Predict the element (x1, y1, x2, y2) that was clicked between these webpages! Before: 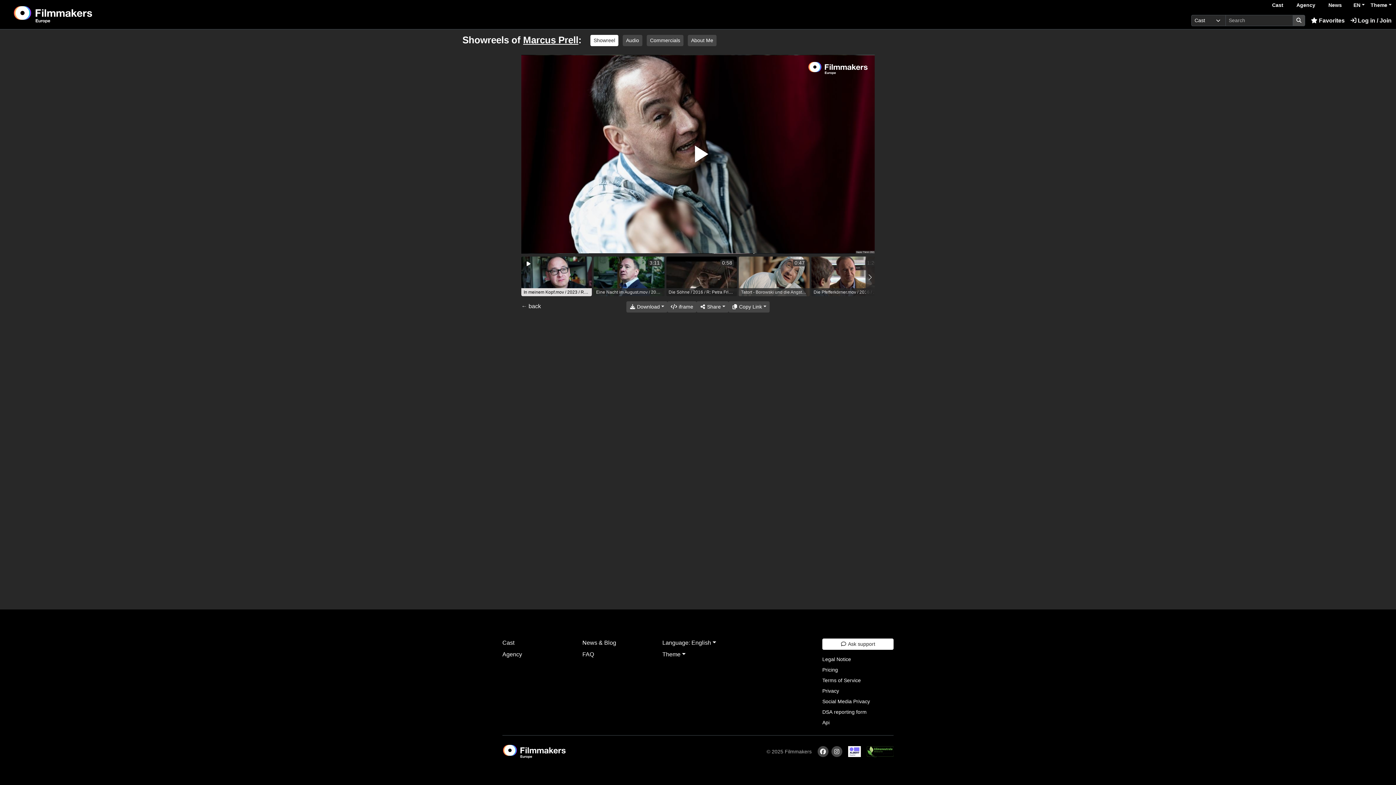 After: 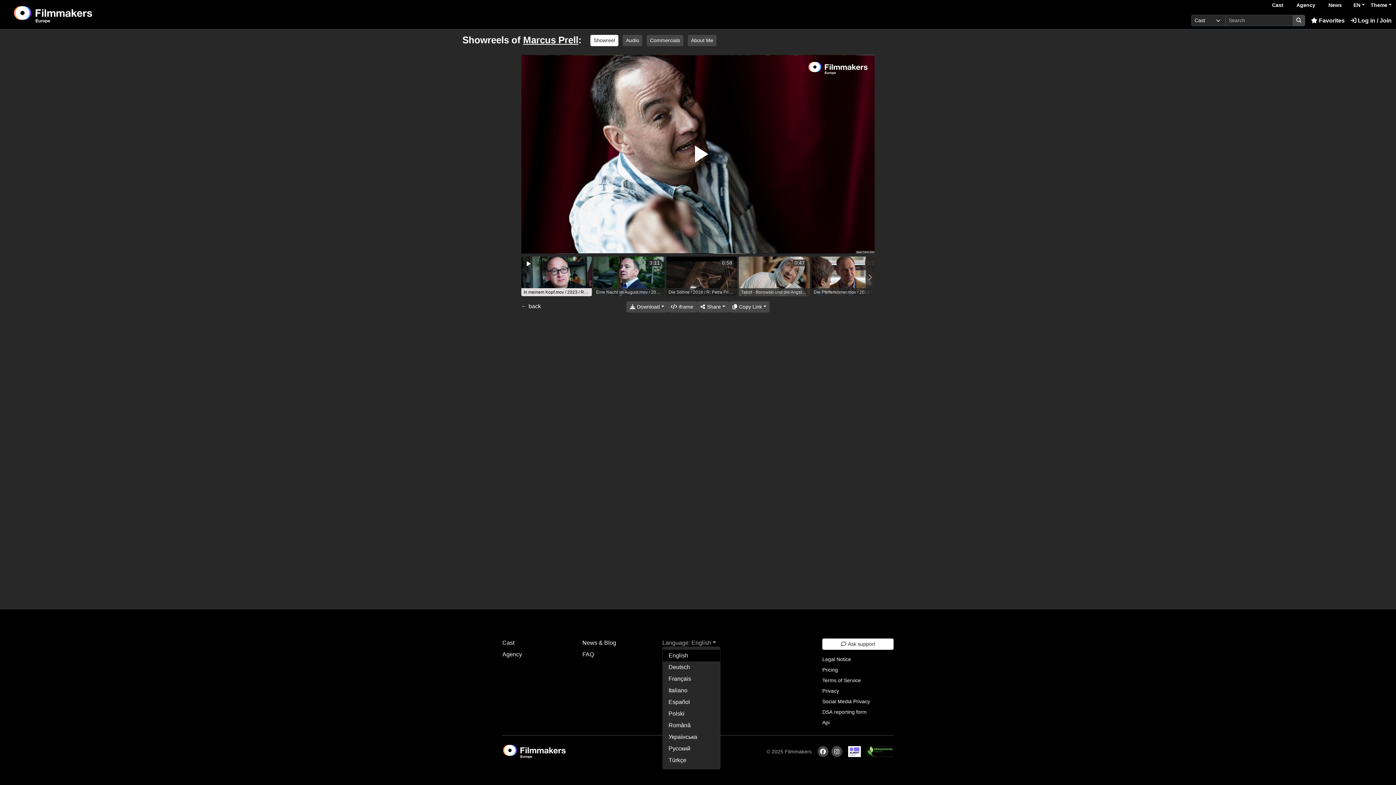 Action: label: Language: English bbox: (662, 640, 716, 646)